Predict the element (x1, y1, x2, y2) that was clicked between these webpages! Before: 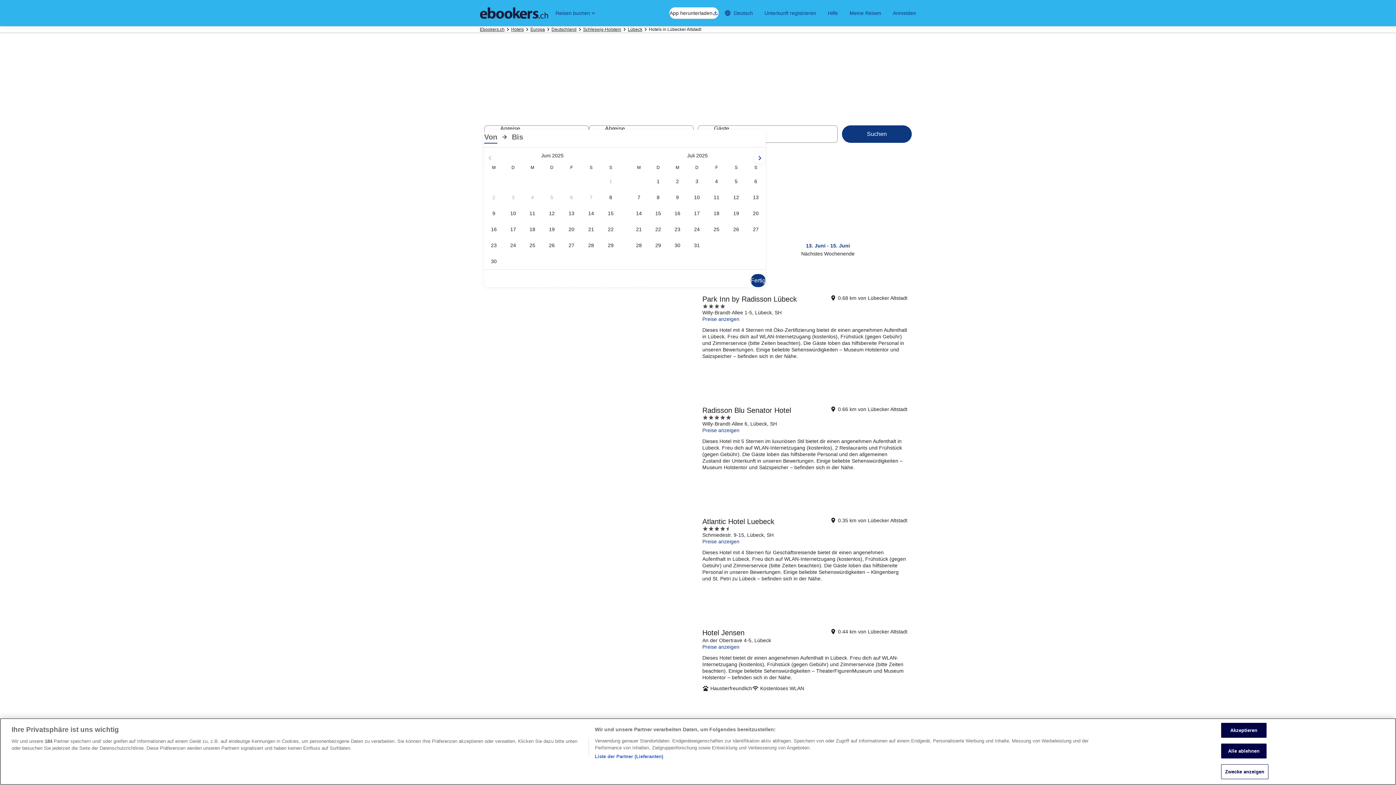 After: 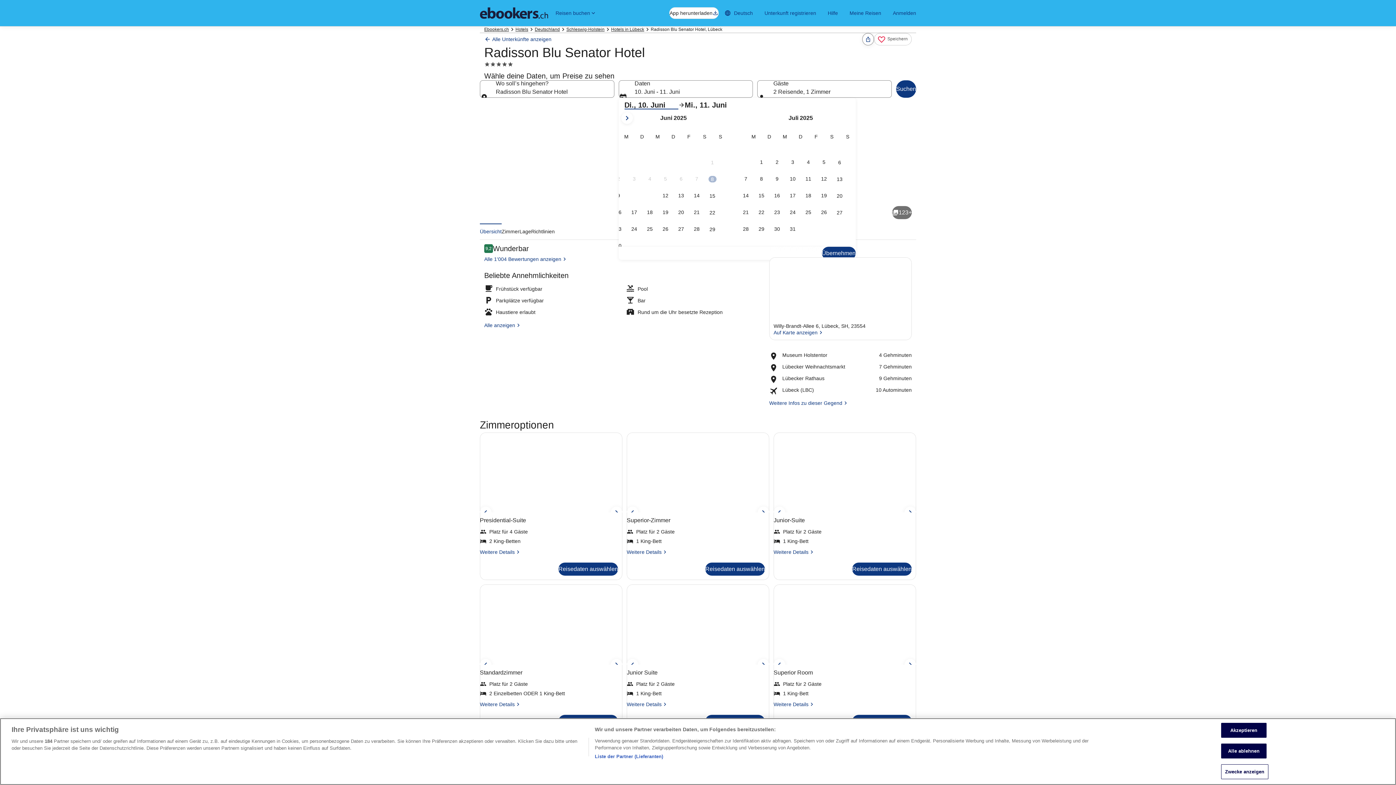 Action: bbox: (702, 427, 907, 433) label: Preise anzeigen